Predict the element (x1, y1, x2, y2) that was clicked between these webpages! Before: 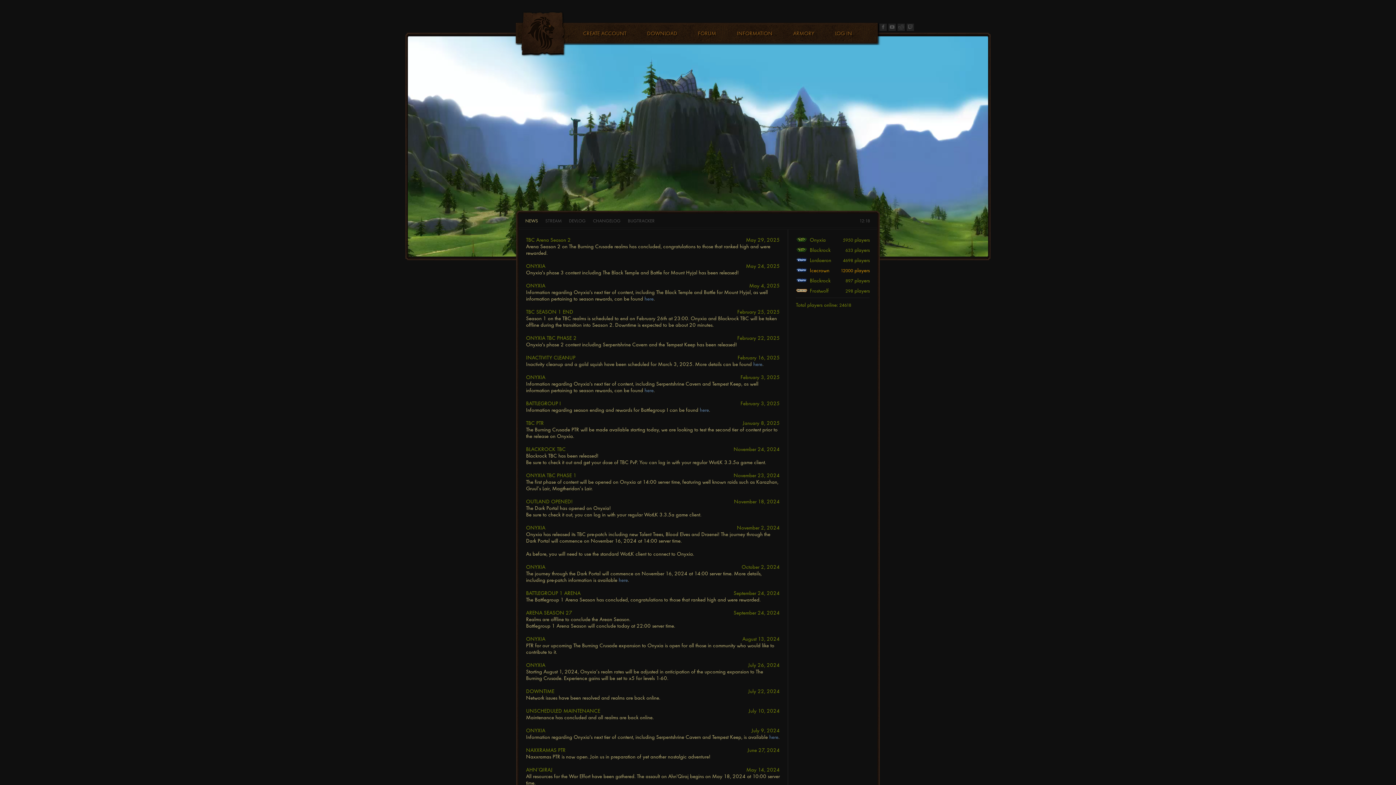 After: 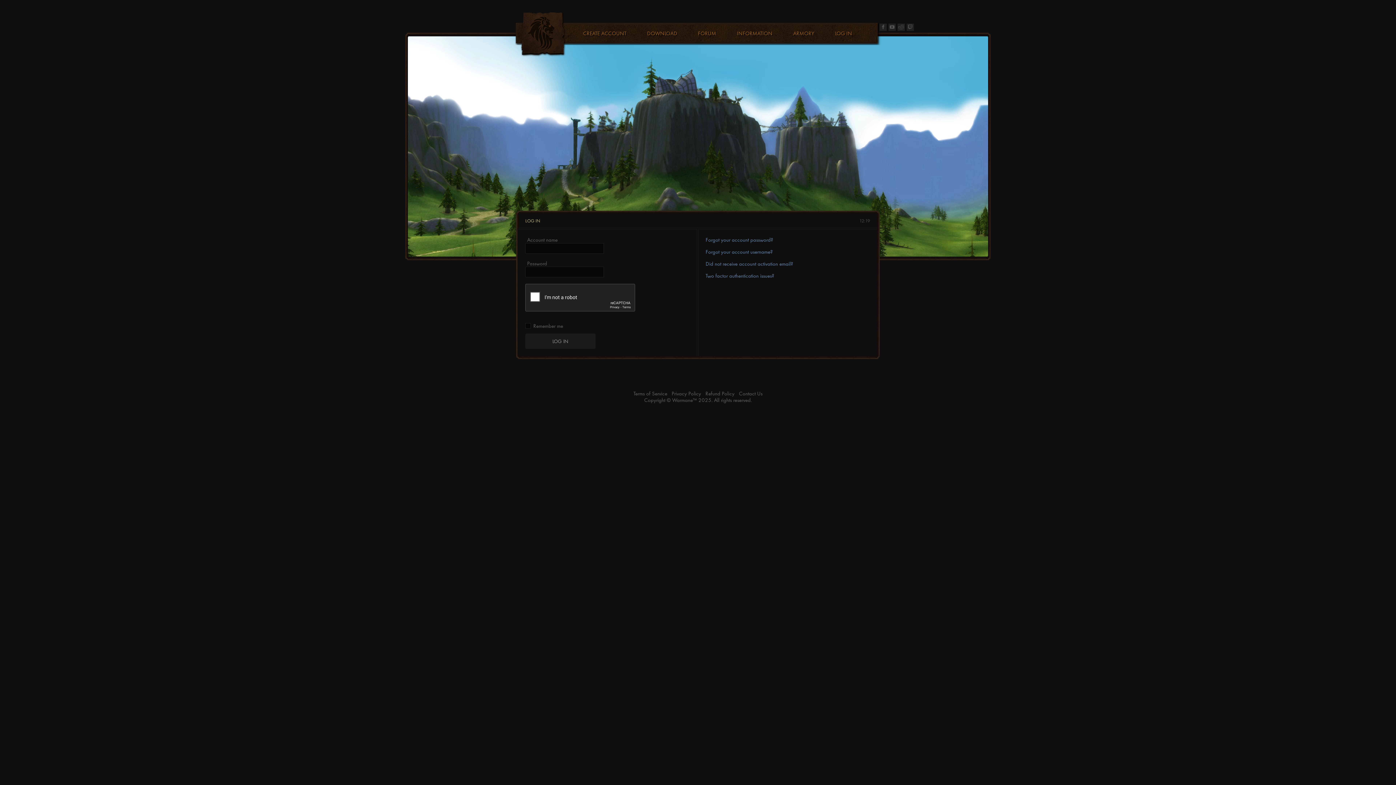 Action: label: LOG IN bbox: (835, 21, 852, 45)